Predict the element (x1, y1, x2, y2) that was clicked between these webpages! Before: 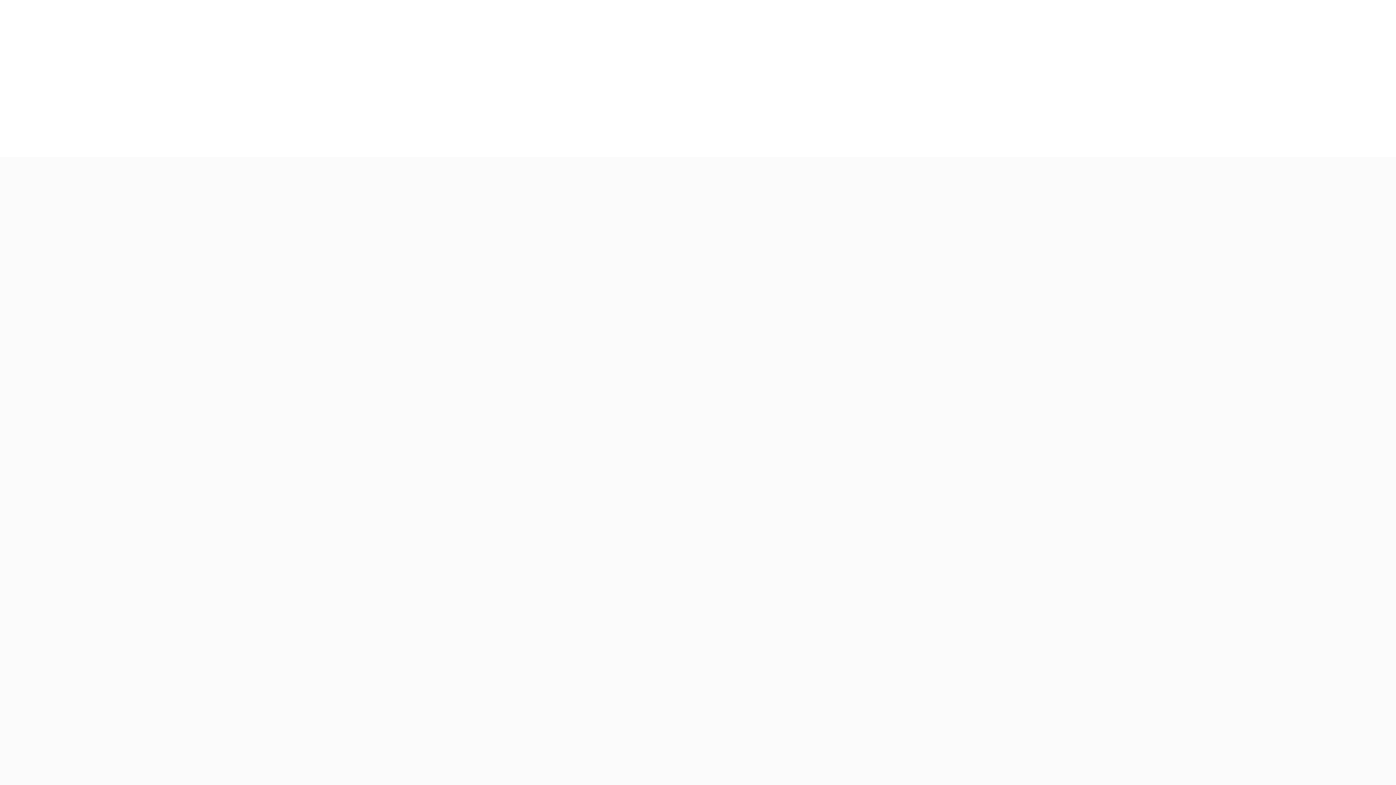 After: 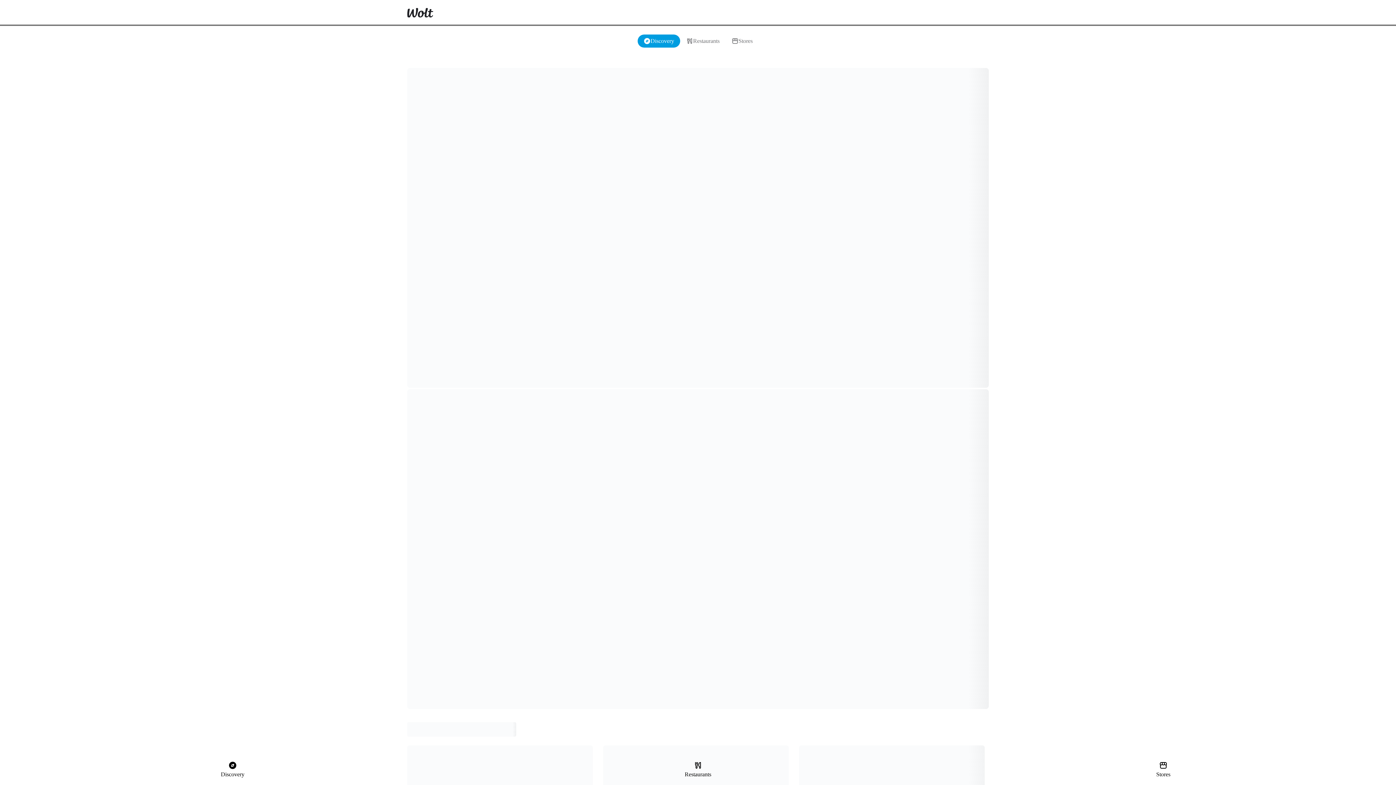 Action: bbox: (398, 0, 442, 25)